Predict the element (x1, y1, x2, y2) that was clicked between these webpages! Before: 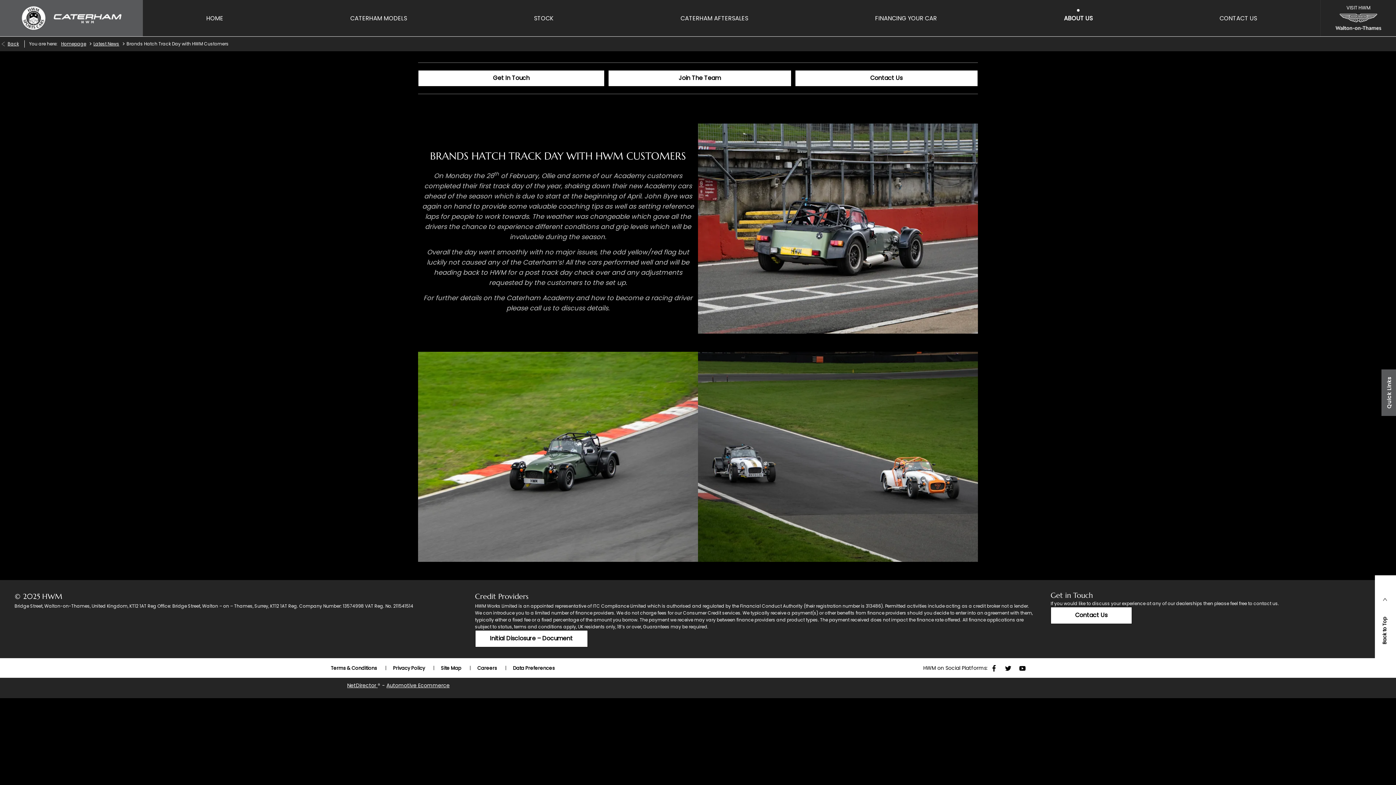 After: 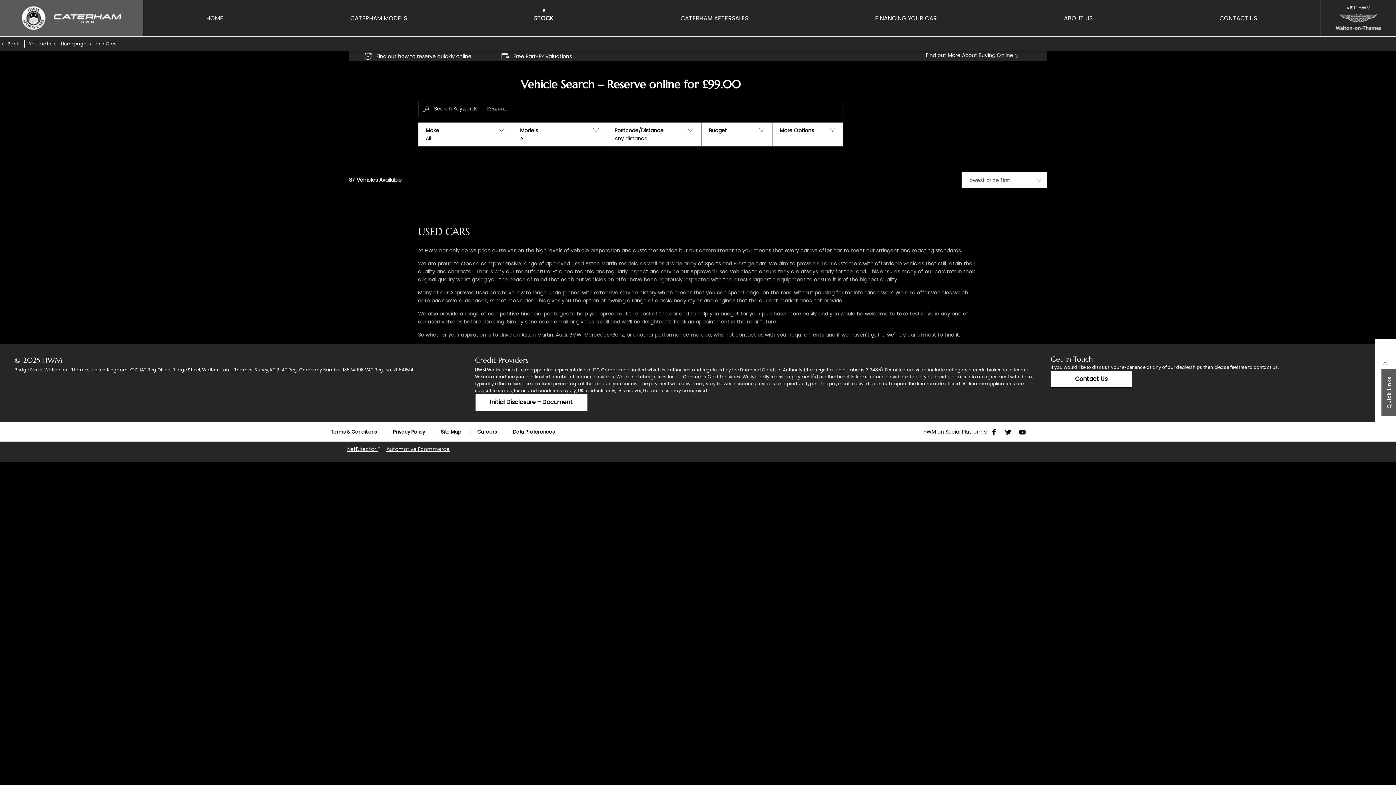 Action: bbox: (470, 0, 617, 36) label: STOCK